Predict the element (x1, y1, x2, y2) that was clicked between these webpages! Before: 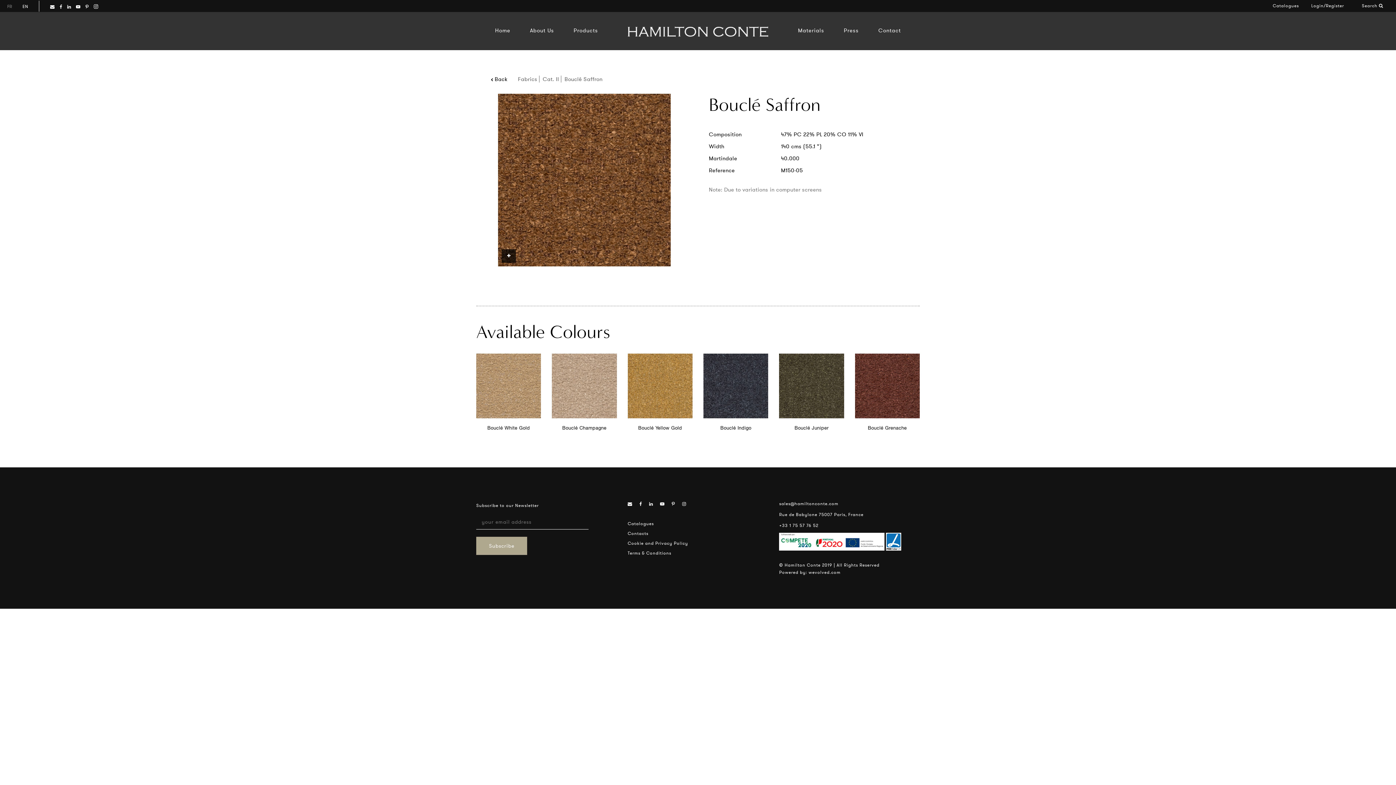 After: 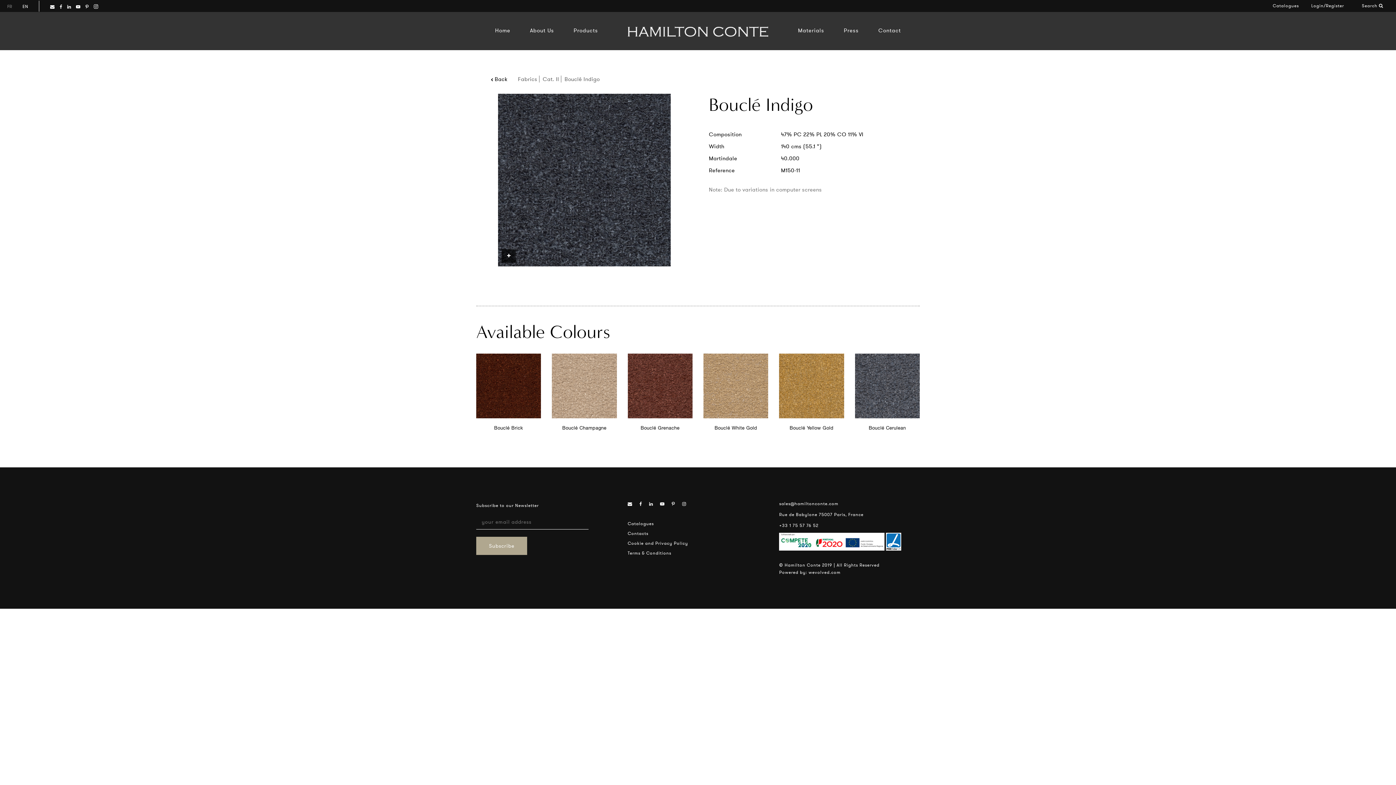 Action: label: Bouclé Indigo bbox: (703, 353, 768, 442)